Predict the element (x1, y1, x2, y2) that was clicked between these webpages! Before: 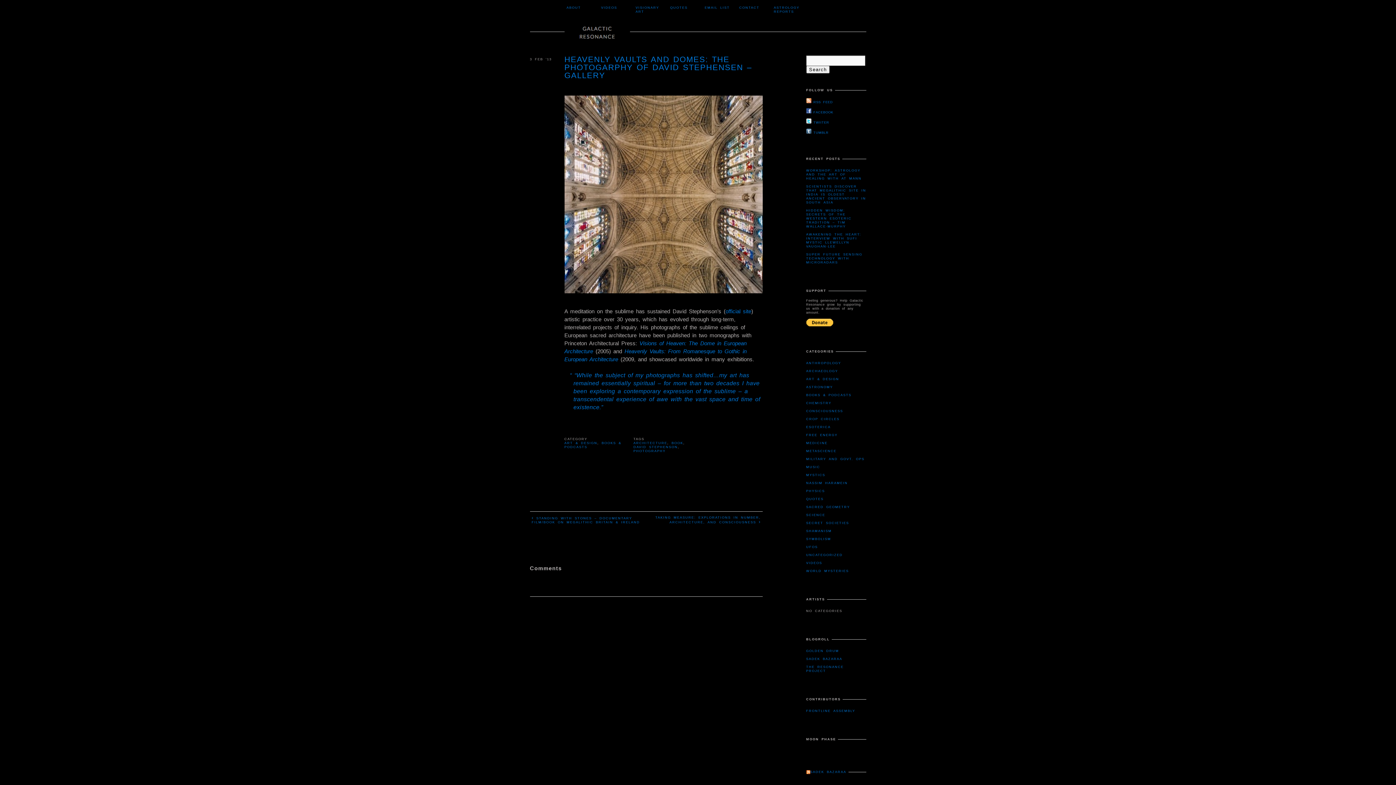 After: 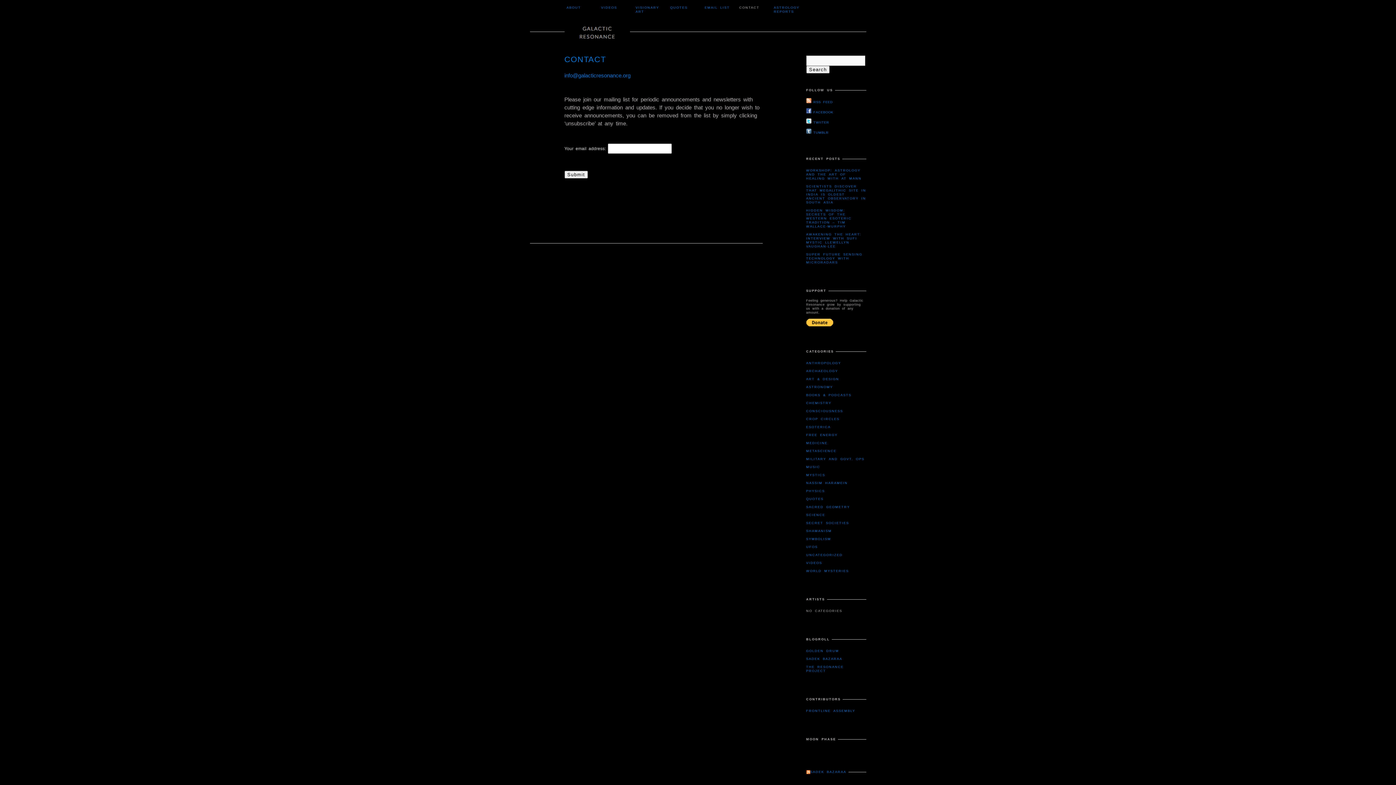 Action: bbox: (737, 0, 771, 16) label: CONTACT